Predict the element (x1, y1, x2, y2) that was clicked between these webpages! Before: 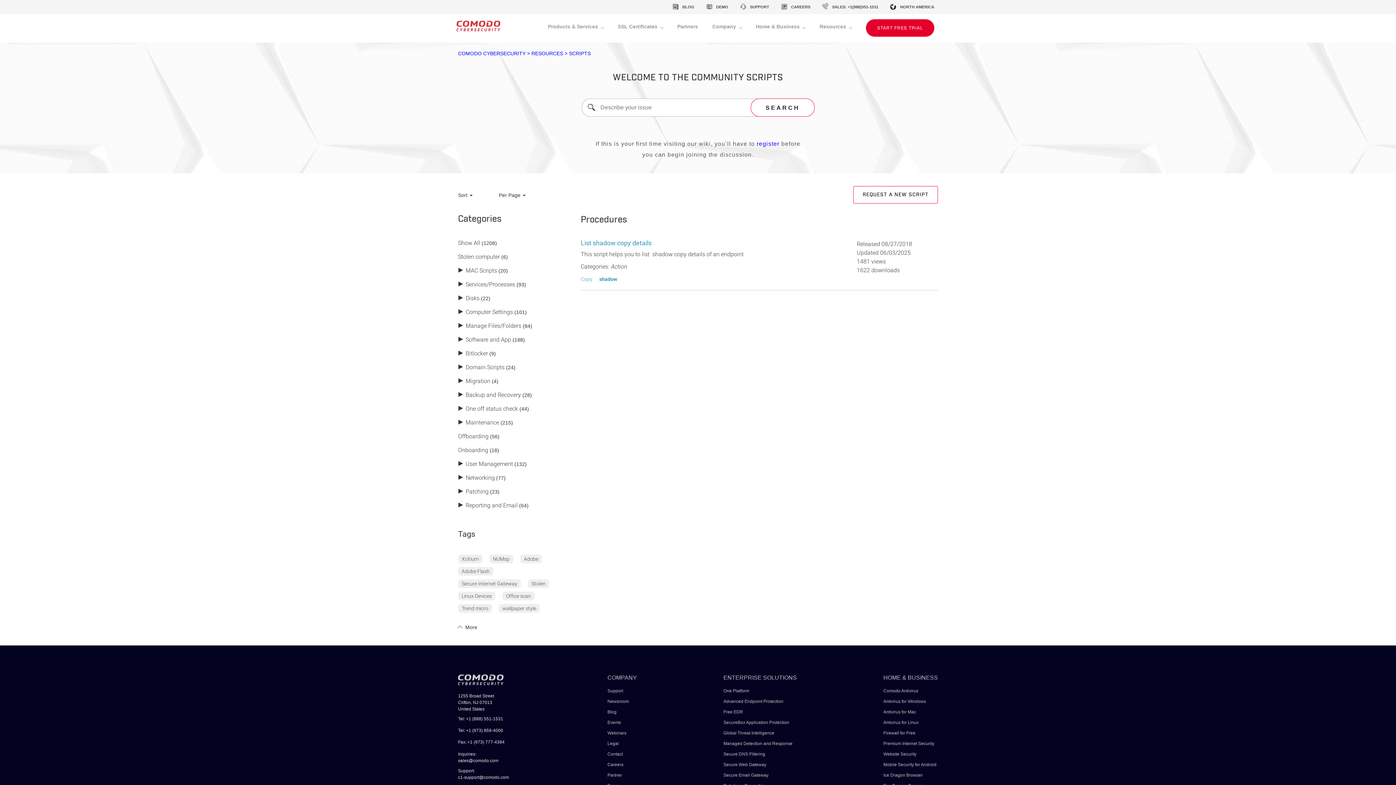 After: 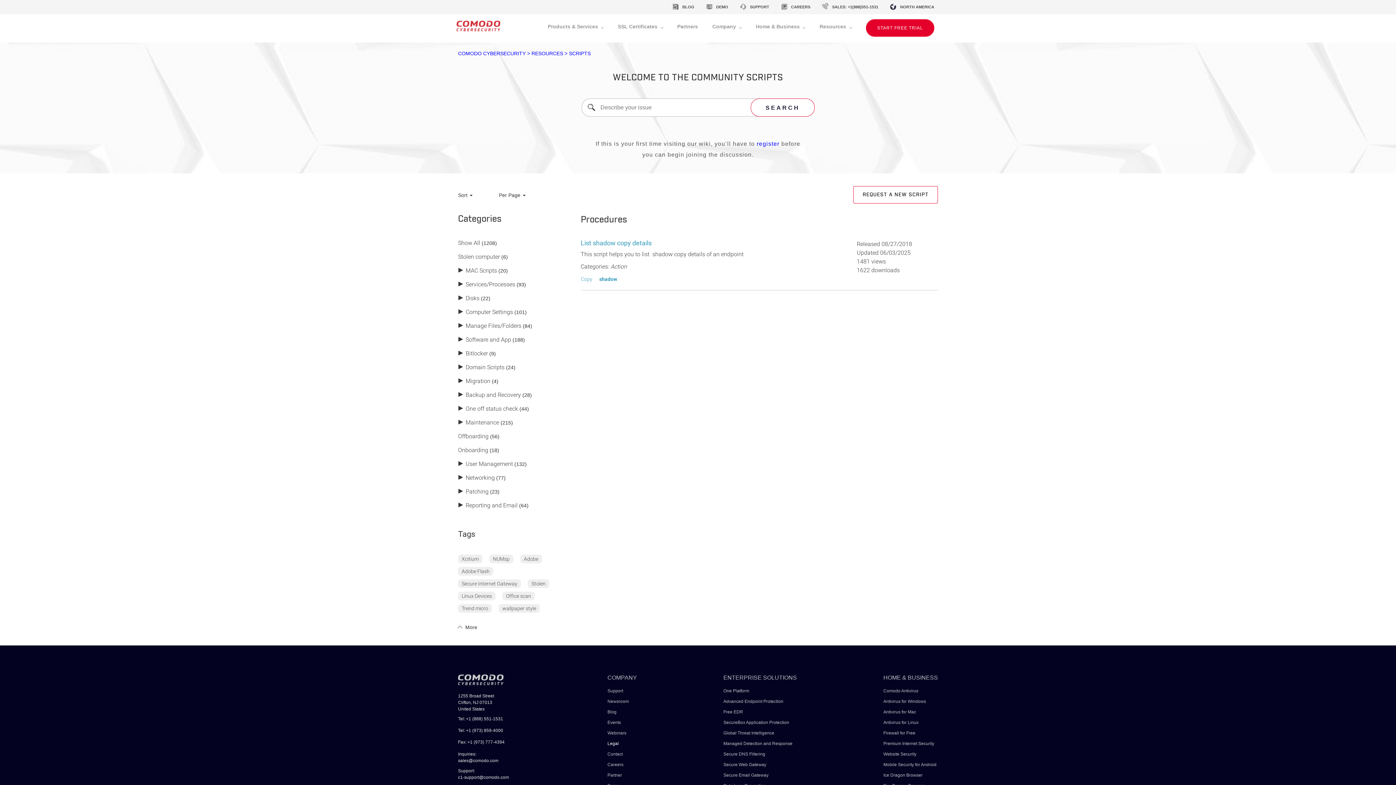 Action: label: Legal bbox: (607, 741, 618, 746)